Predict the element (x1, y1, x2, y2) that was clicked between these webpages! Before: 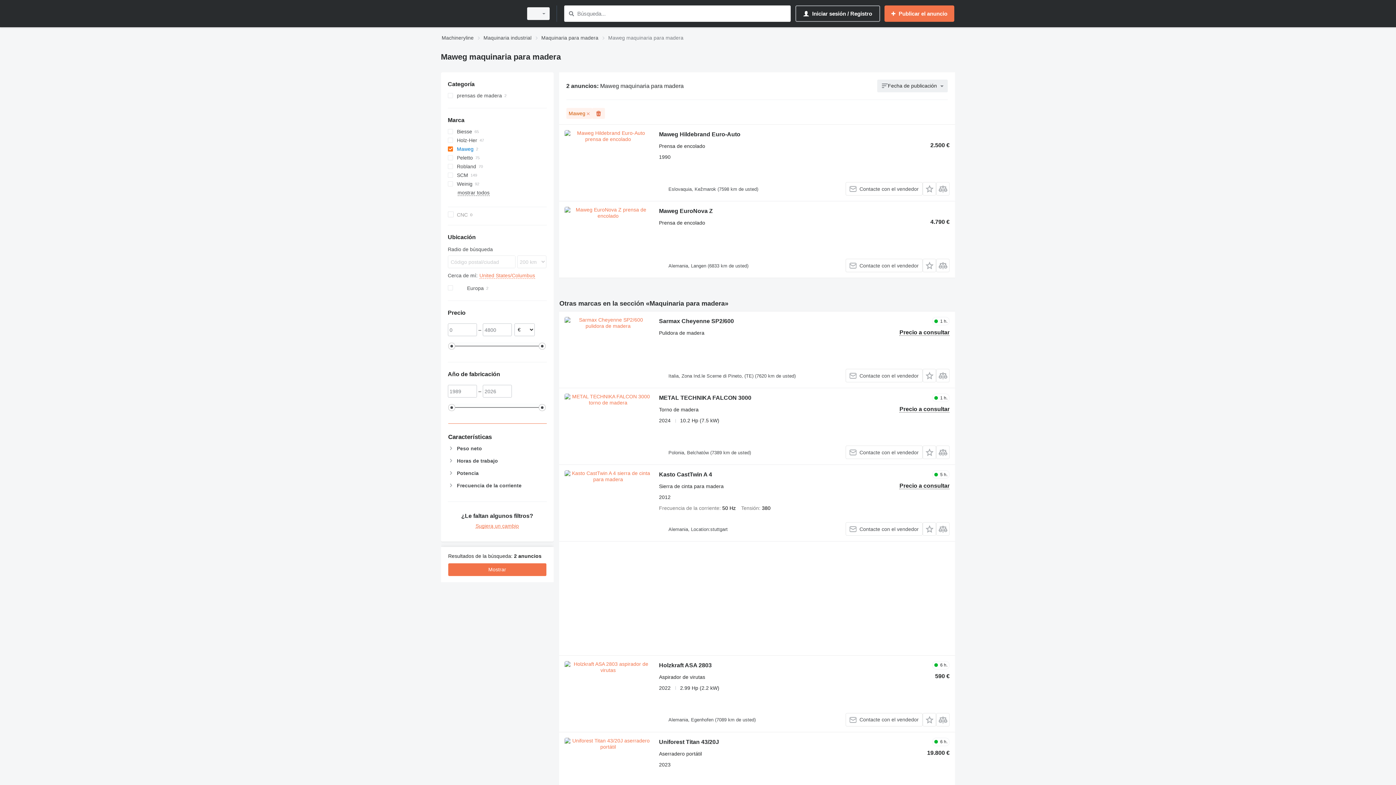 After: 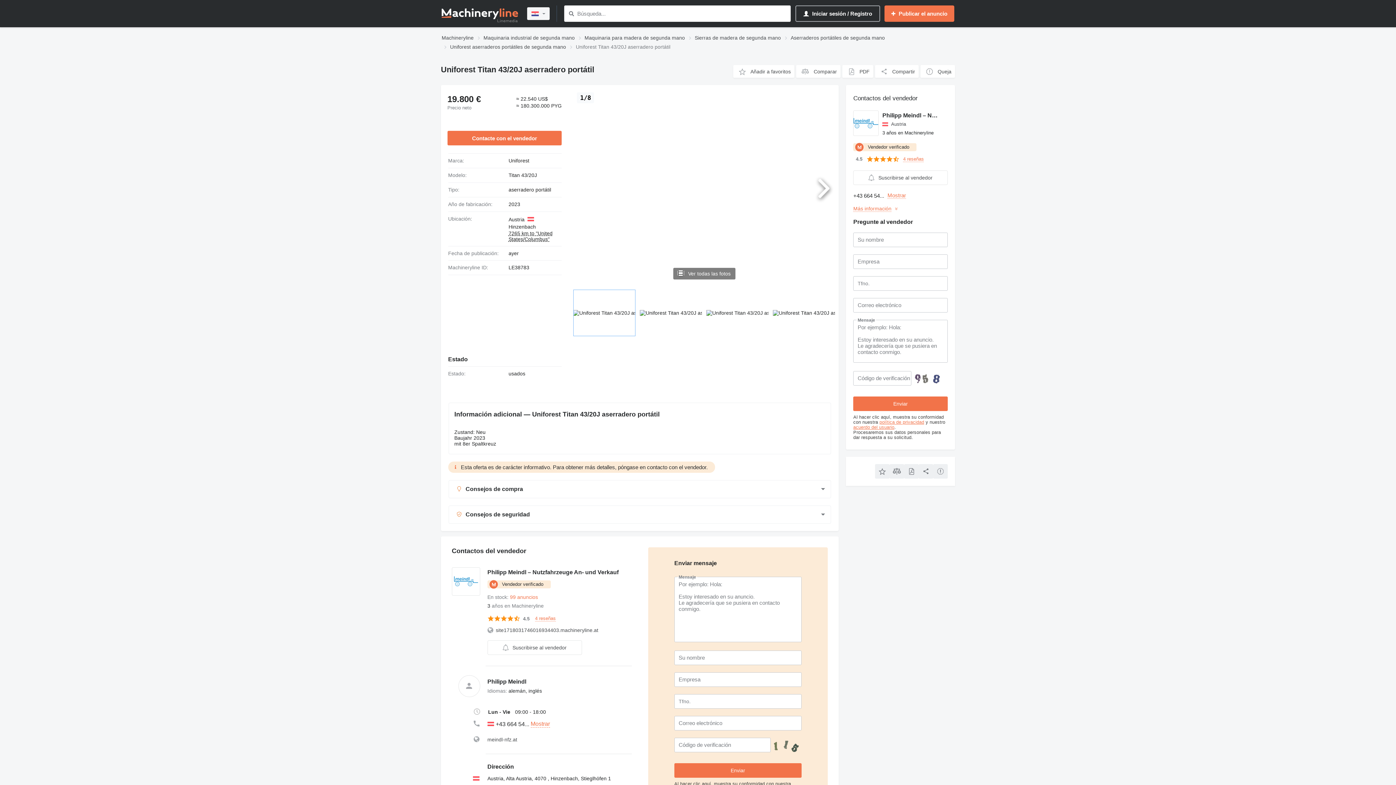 Action: bbox: (659, 739, 719, 747) label: Uniforest Titan 43/20J